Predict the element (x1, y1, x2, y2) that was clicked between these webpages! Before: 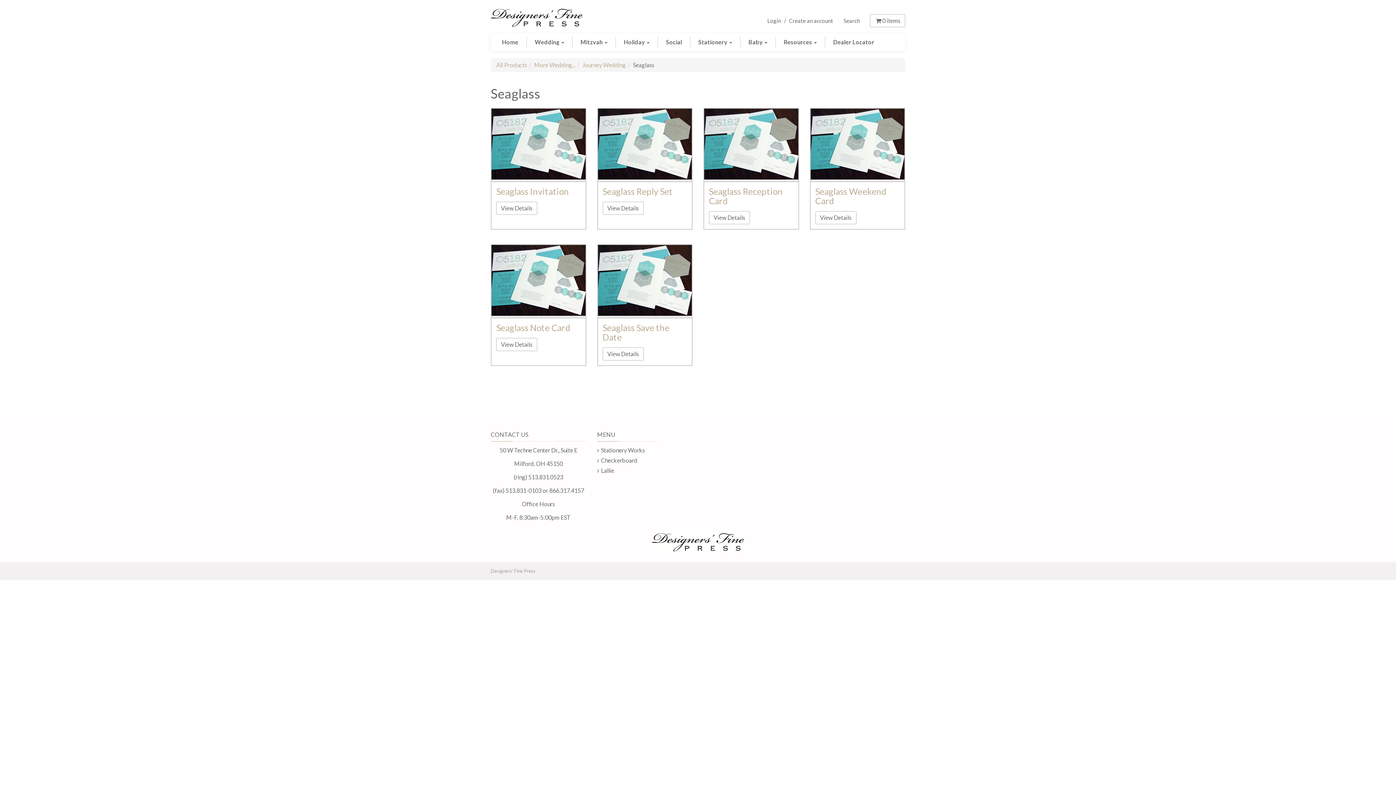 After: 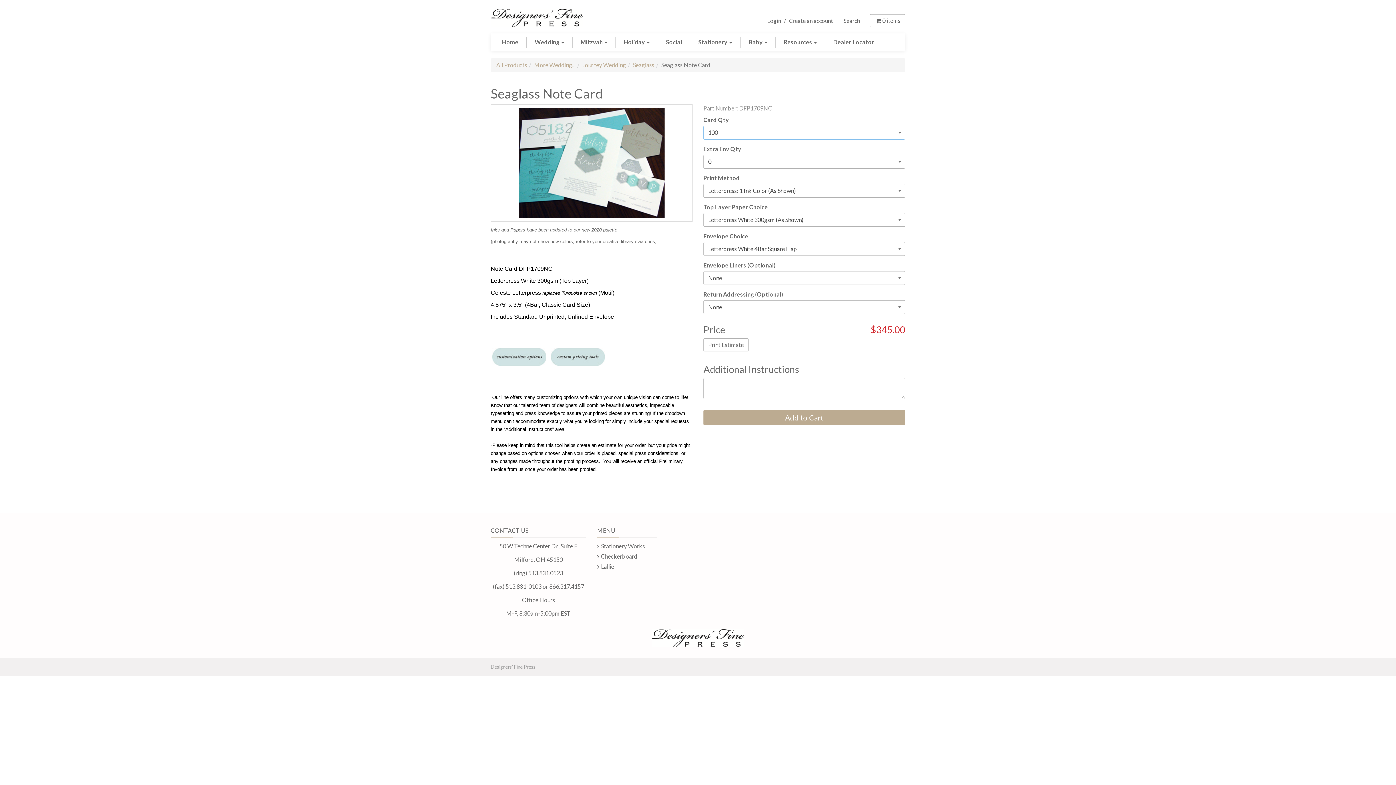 Action: bbox: (491, 245, 585, 317)